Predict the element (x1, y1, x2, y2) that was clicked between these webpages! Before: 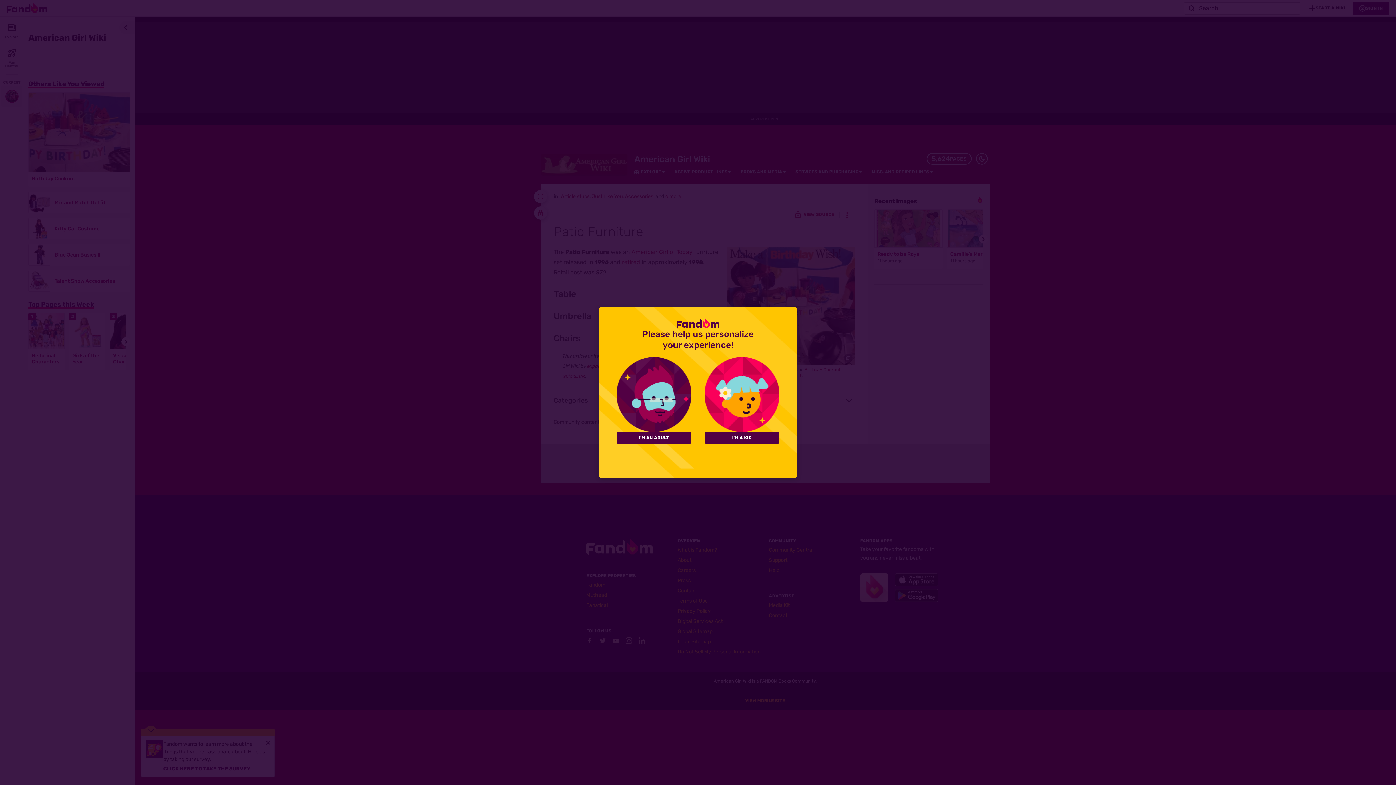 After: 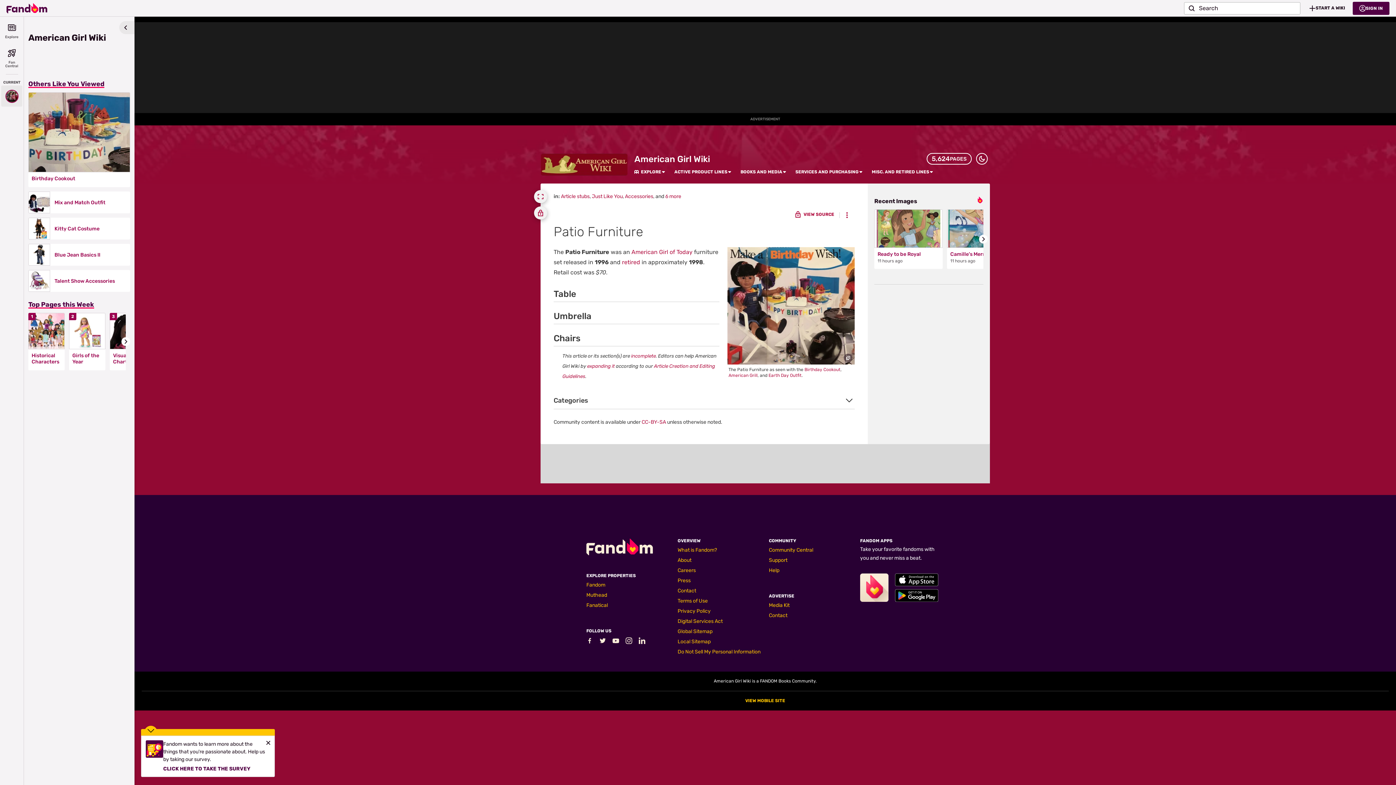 Action: bbox: (704, 432, 779, 443) label: I'M A KID